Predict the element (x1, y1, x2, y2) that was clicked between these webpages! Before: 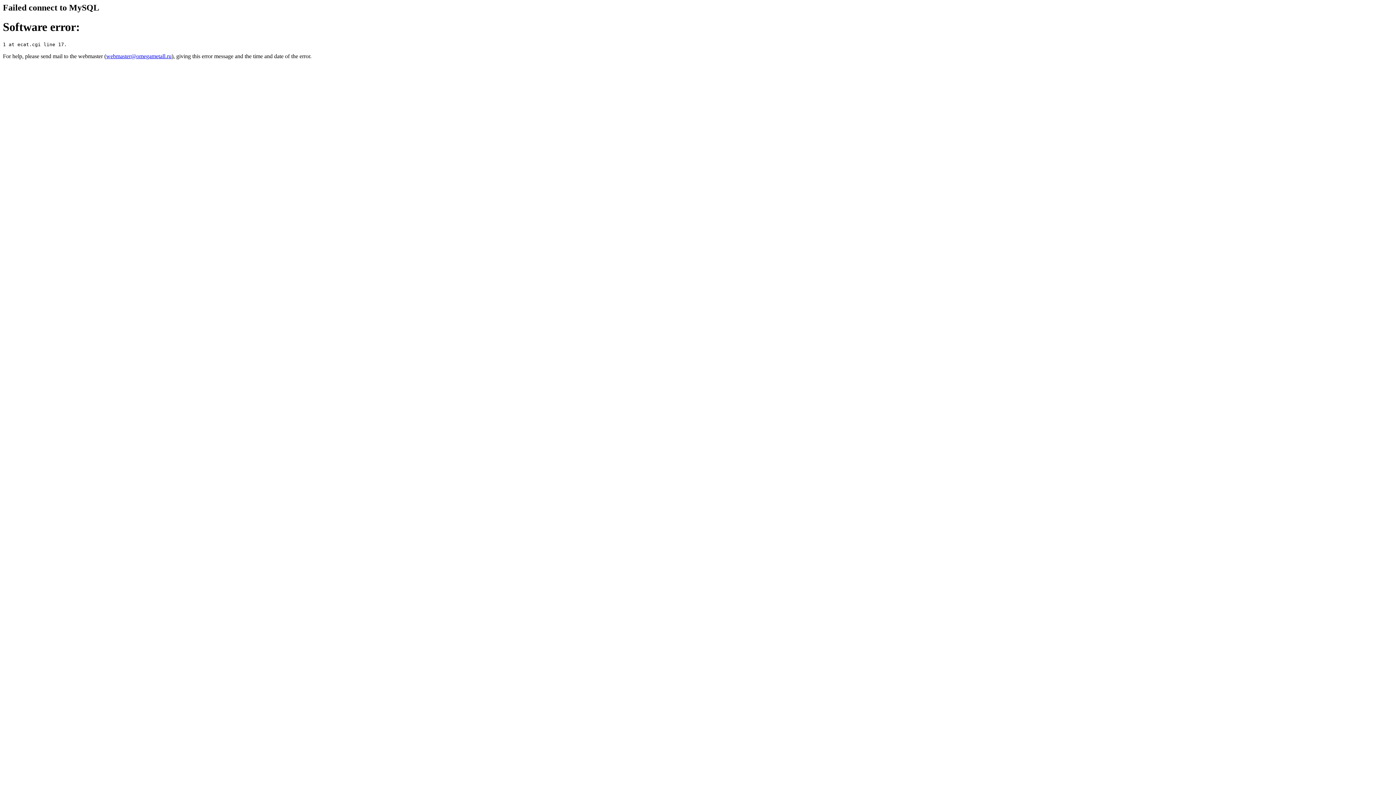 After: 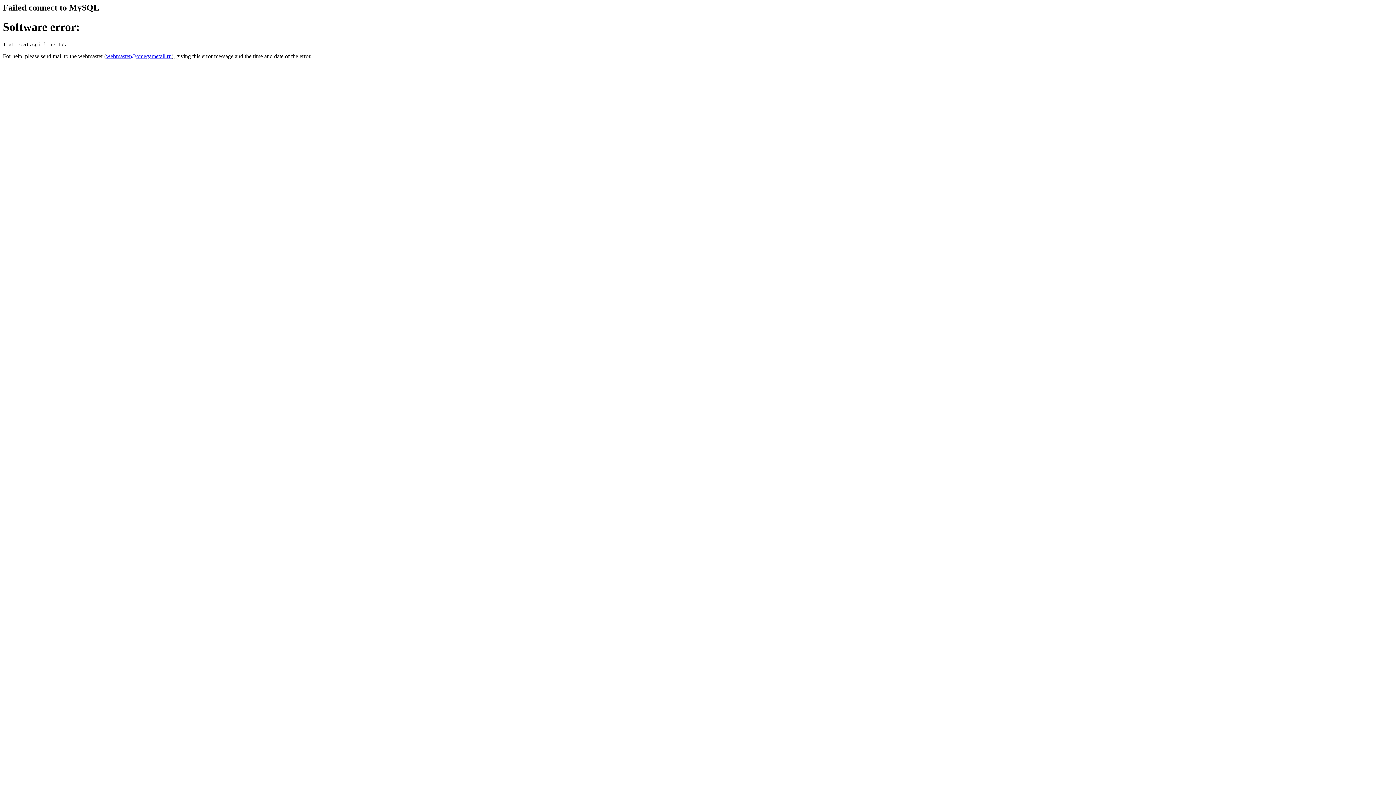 Action: bbox: (106, 53, 171, 59) label: webmaster@omegametall.ru